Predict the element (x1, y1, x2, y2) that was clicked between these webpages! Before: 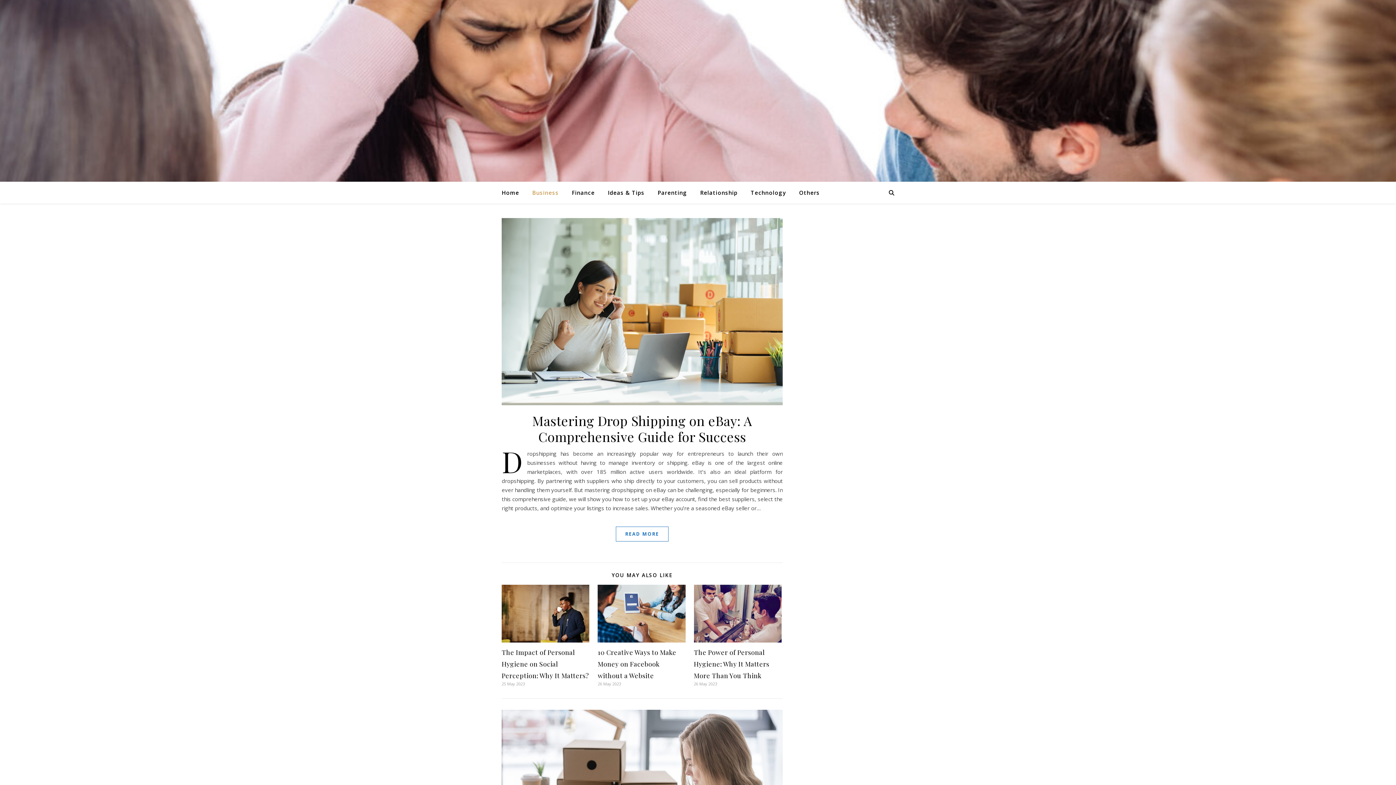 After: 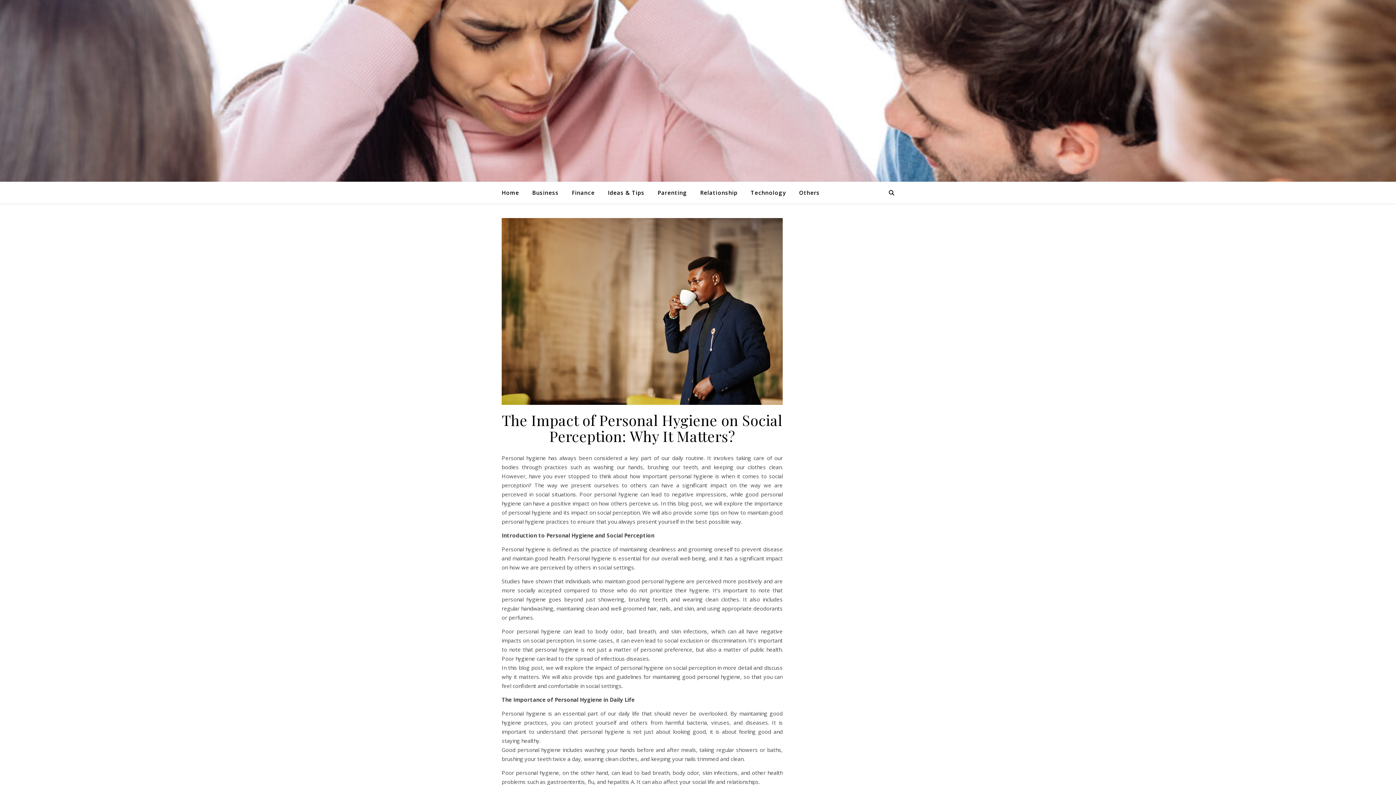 Action: label: The Impact of Personal Hygiene on Social Perception: Why It Matters? bbox: (501, 648, 589, 680)